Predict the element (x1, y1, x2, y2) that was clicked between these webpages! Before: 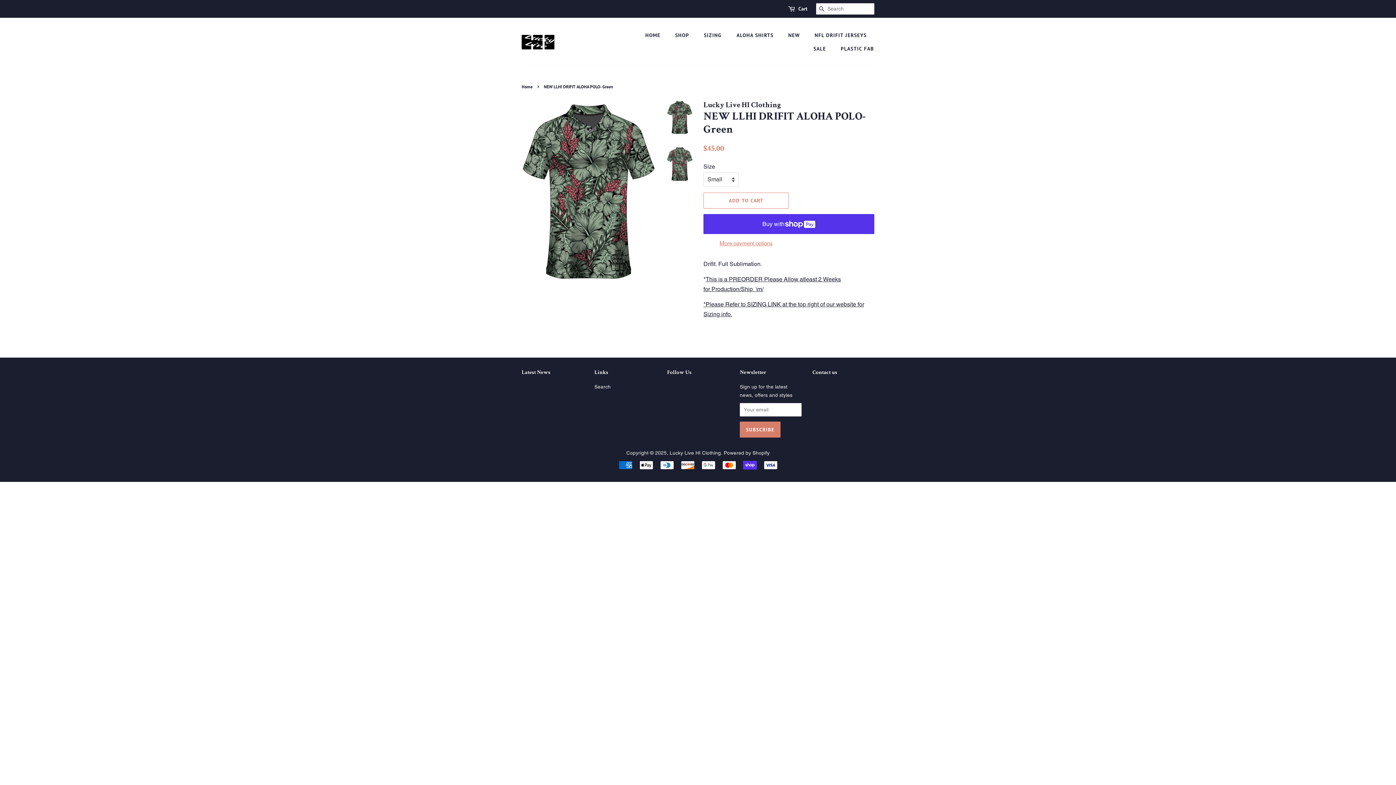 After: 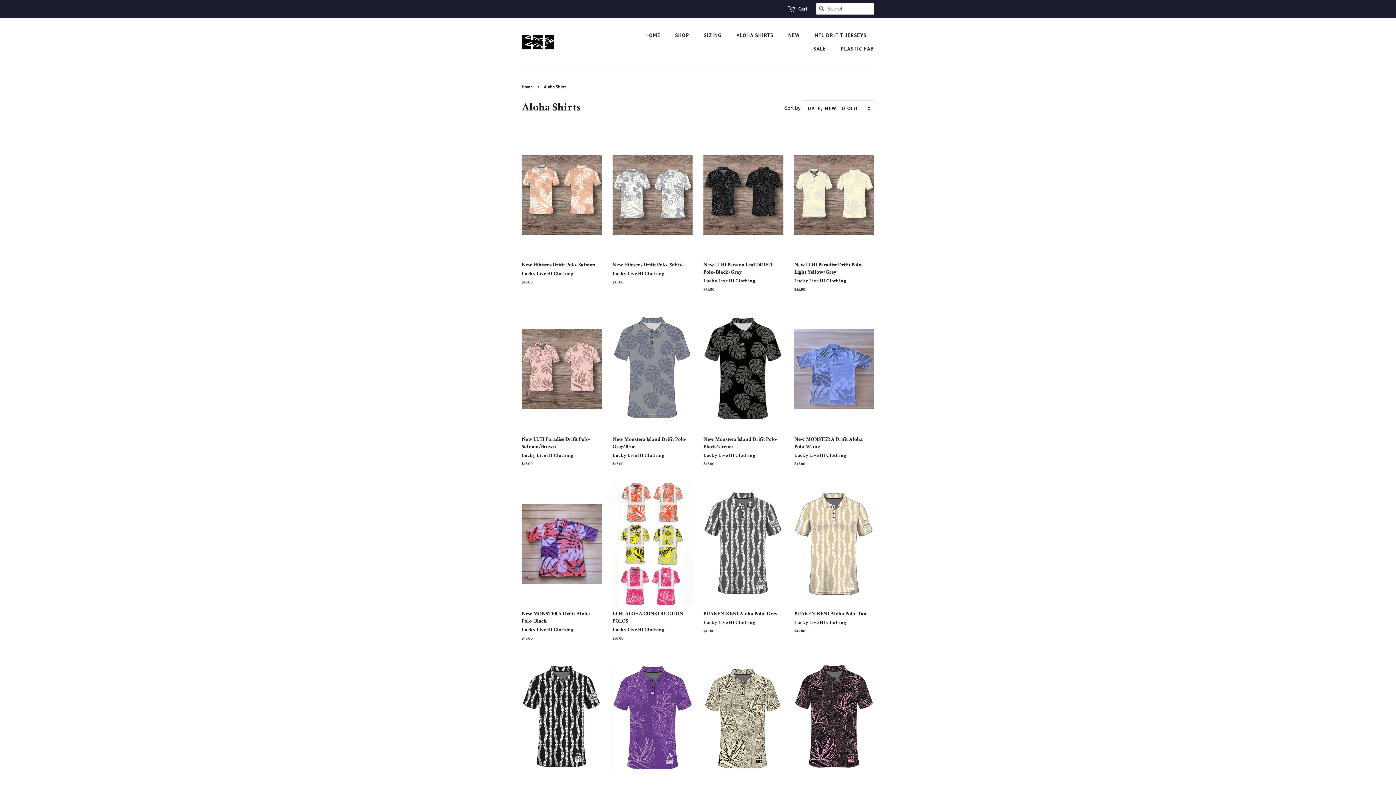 Action: label: ALOHA SHIRTS bbox: (731, 28, 781, 42)